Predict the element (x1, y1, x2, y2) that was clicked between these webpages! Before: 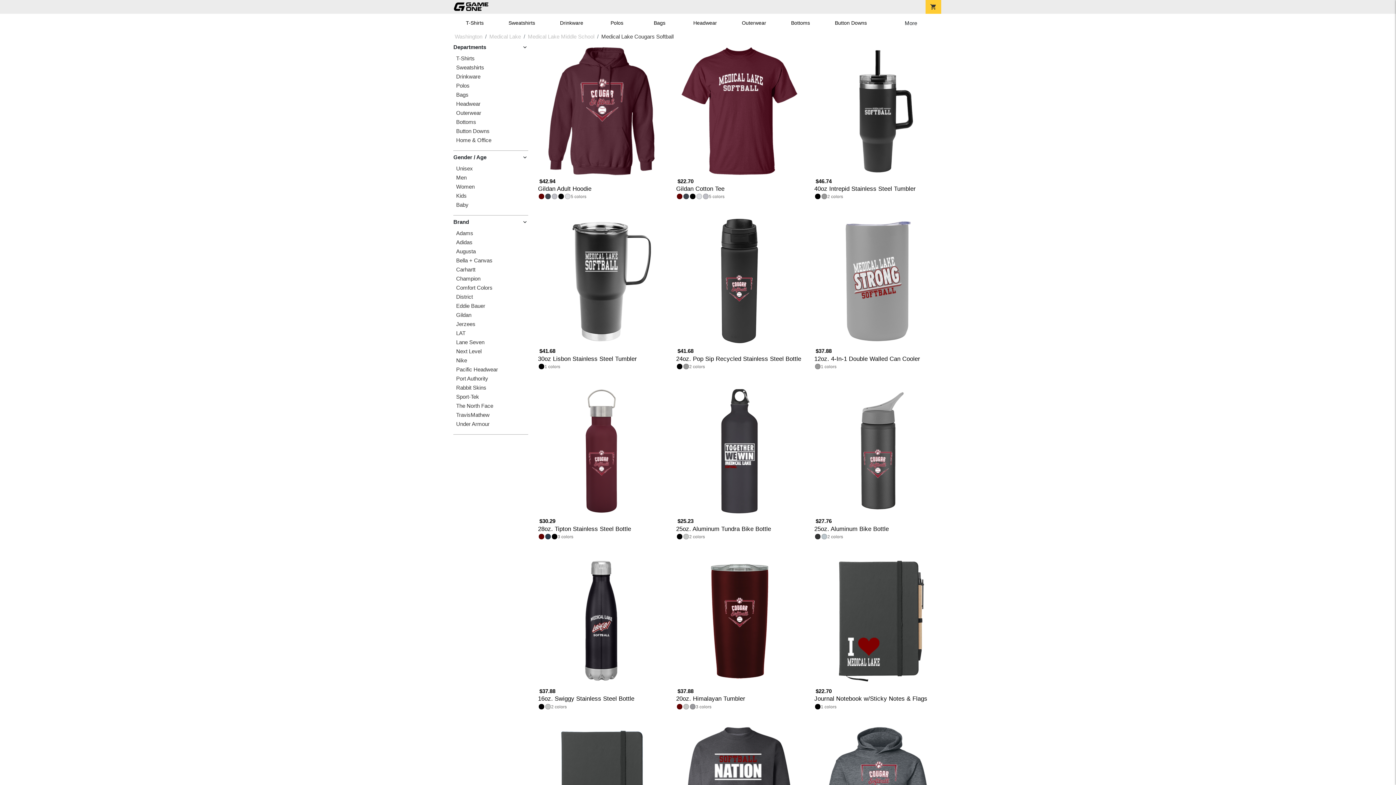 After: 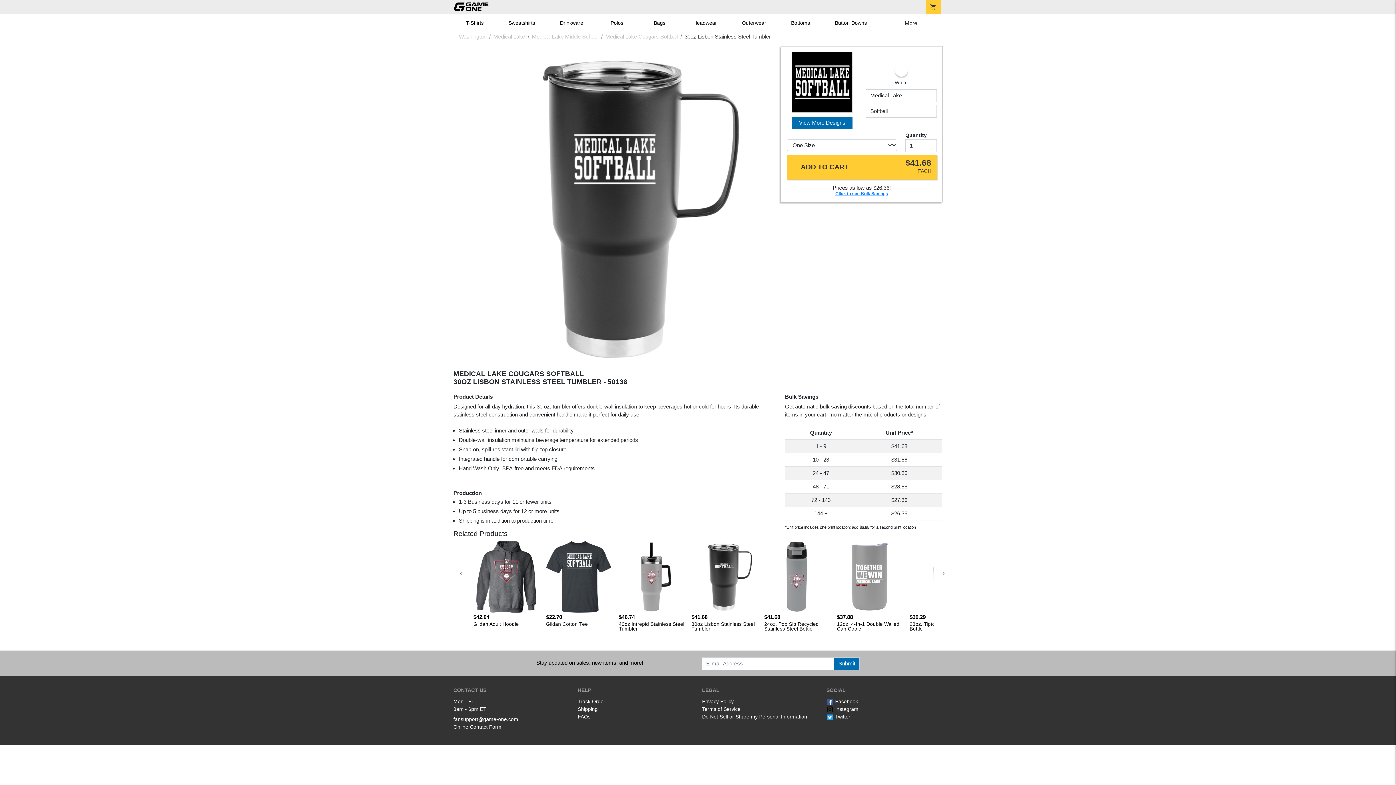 Action: label: 1
30oz Lisbon Stainless Steel Tumbler
$41.68 bbox: (536, 216, 666, 375)